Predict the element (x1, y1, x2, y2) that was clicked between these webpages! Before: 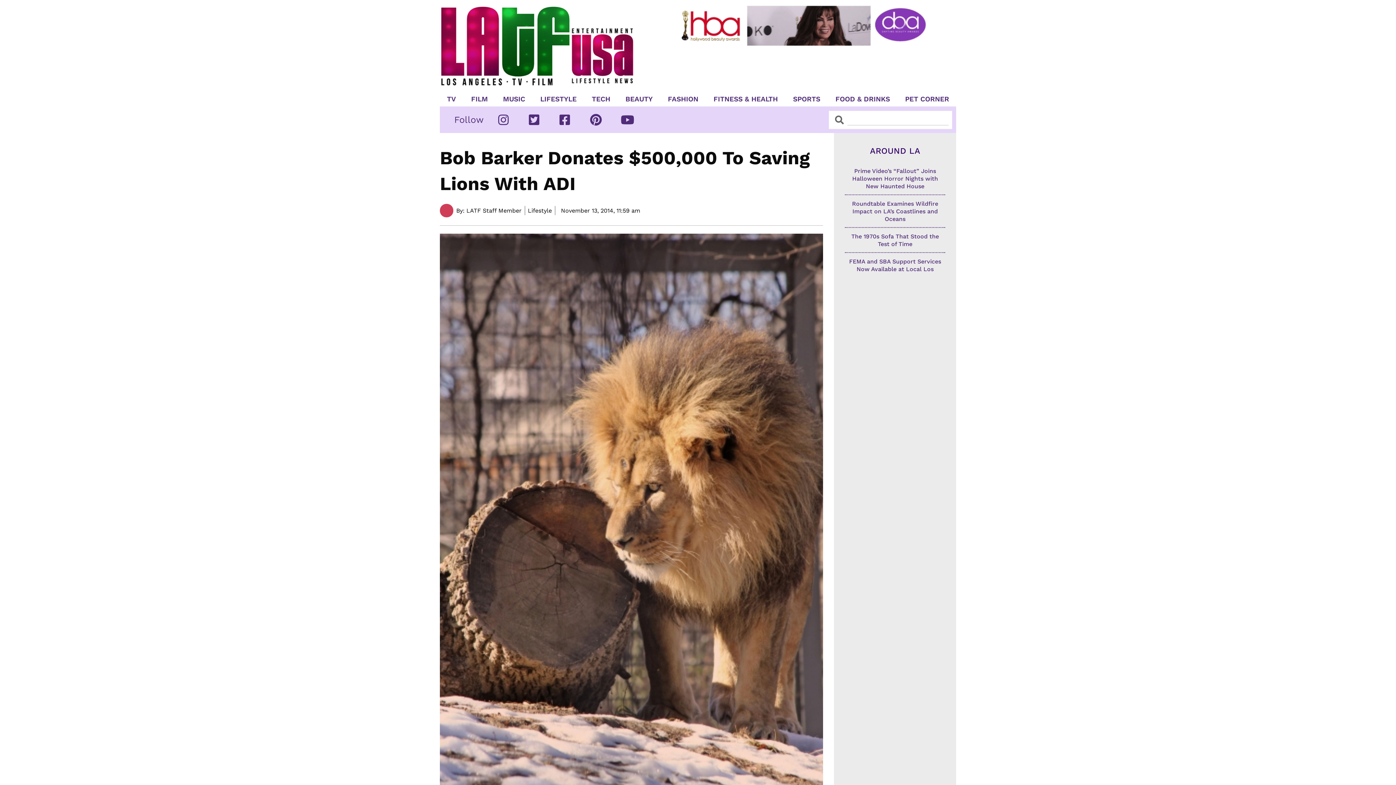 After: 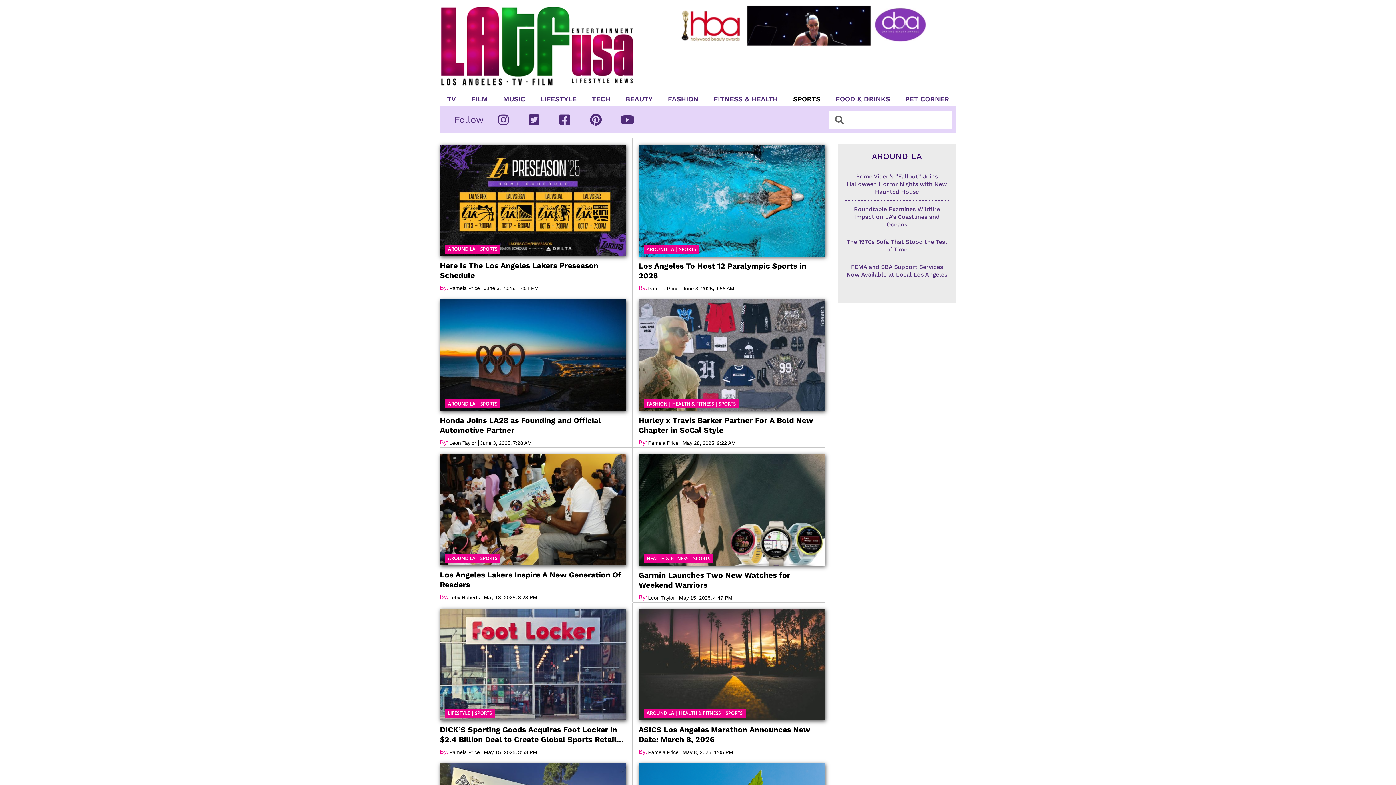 Action: bbox: (787, 95, 826, 102) label: SPORTS